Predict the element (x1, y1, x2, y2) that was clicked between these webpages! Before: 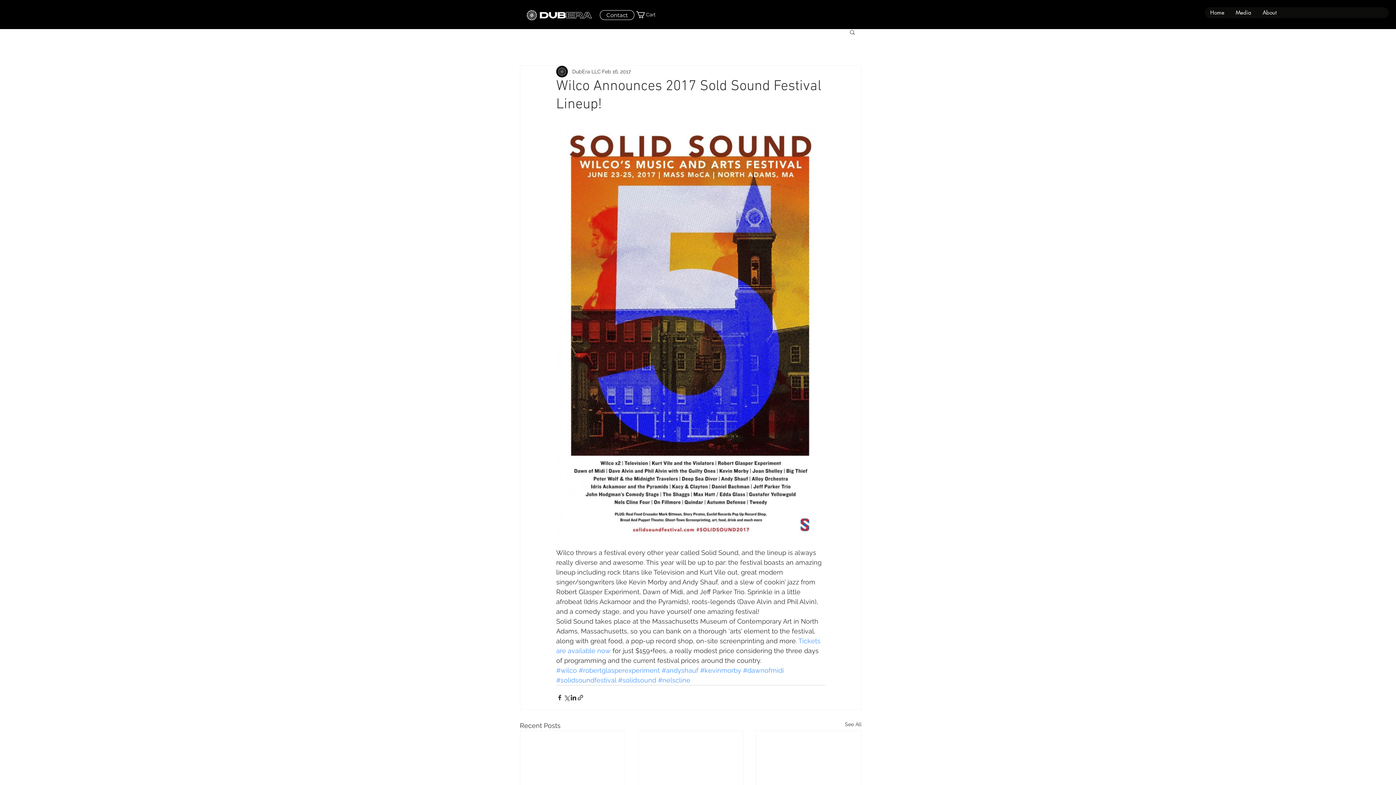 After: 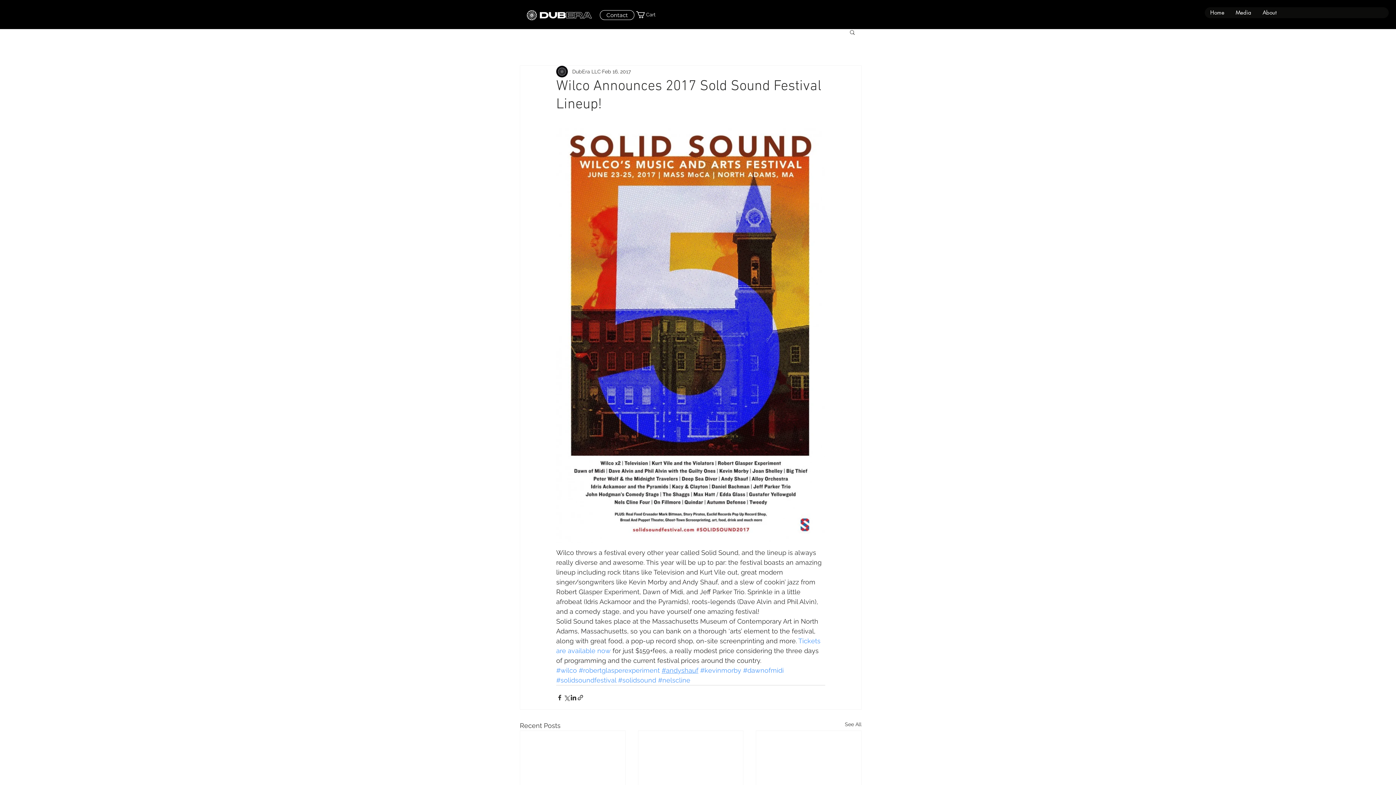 Action: label: #andyshauf bbox: (661, 667, 698, 674)